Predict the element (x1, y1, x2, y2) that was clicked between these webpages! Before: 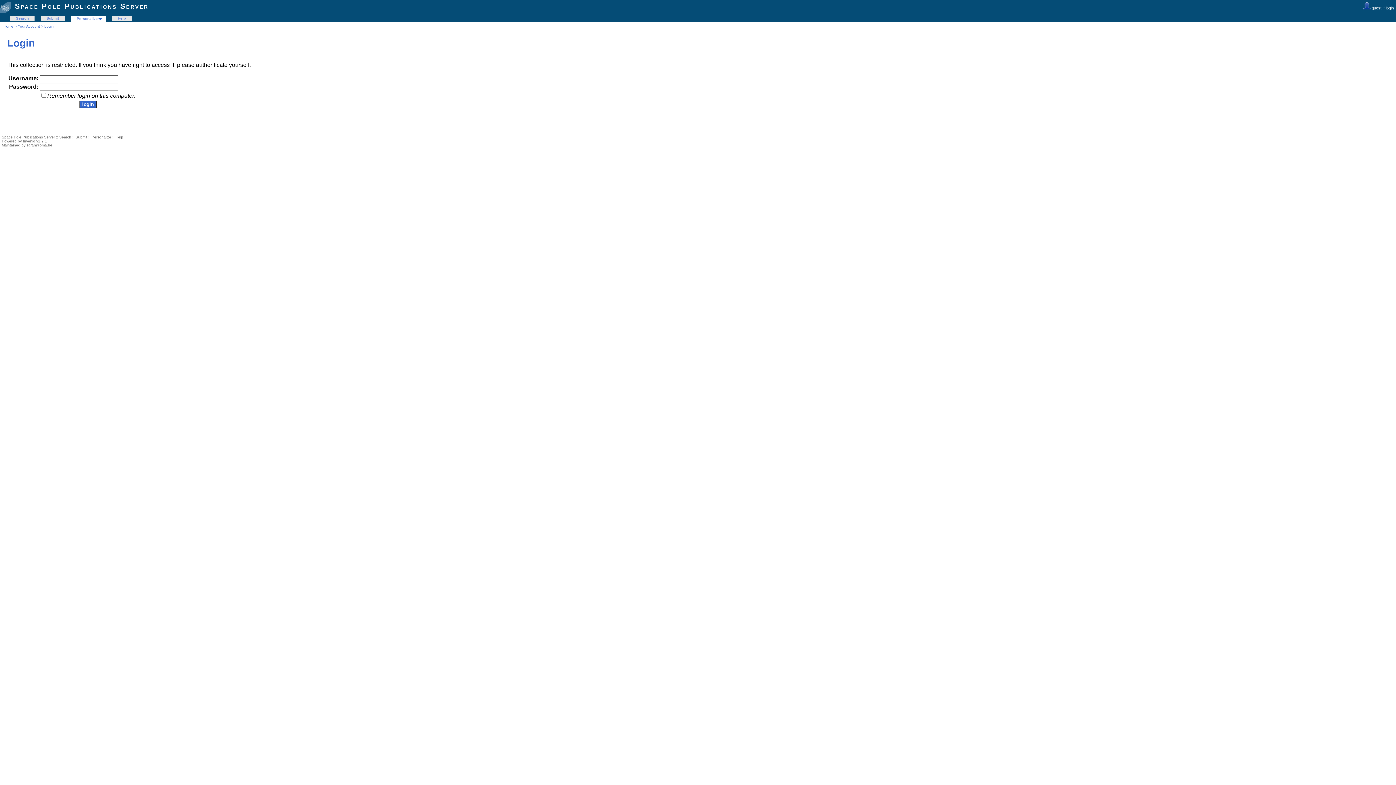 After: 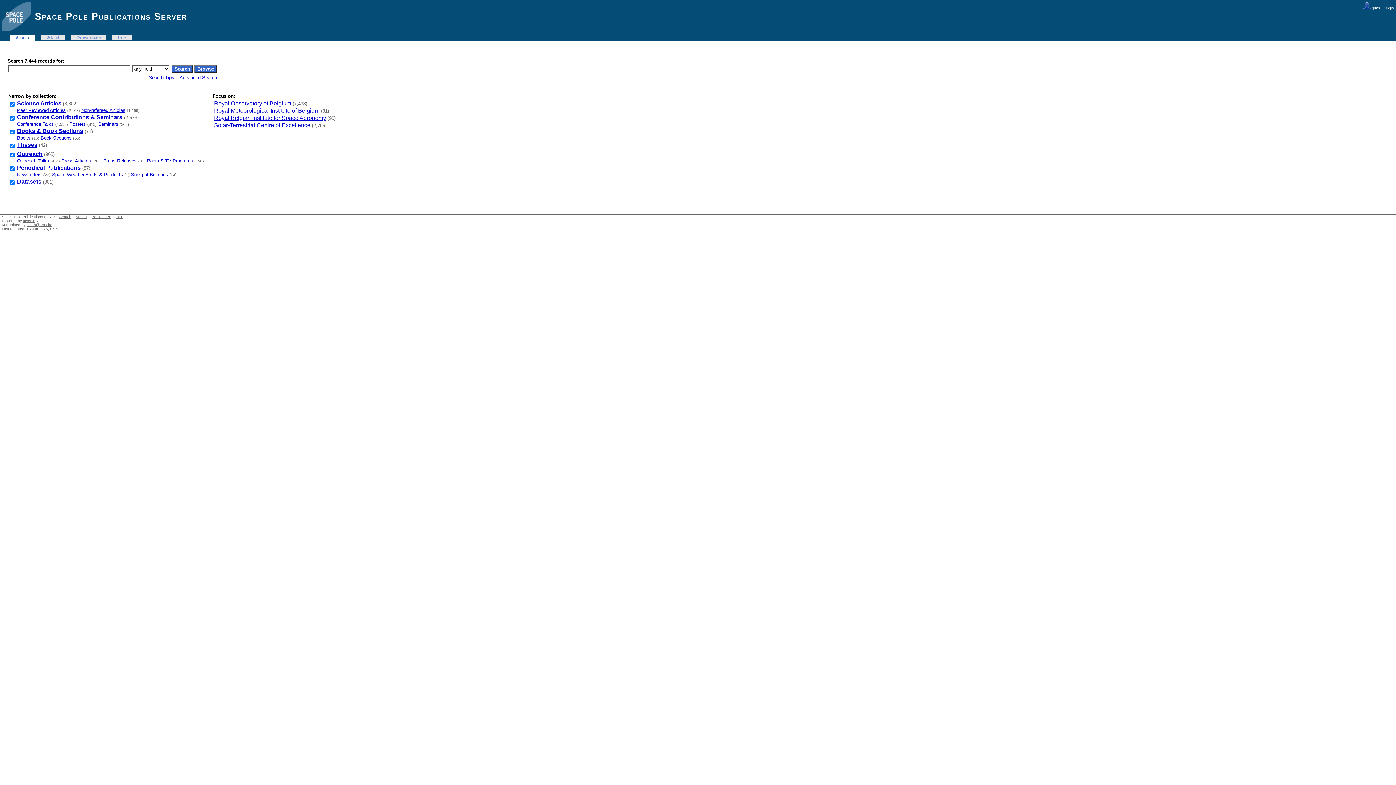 Action: label: Search bbox: (13, 16, 30, 20)